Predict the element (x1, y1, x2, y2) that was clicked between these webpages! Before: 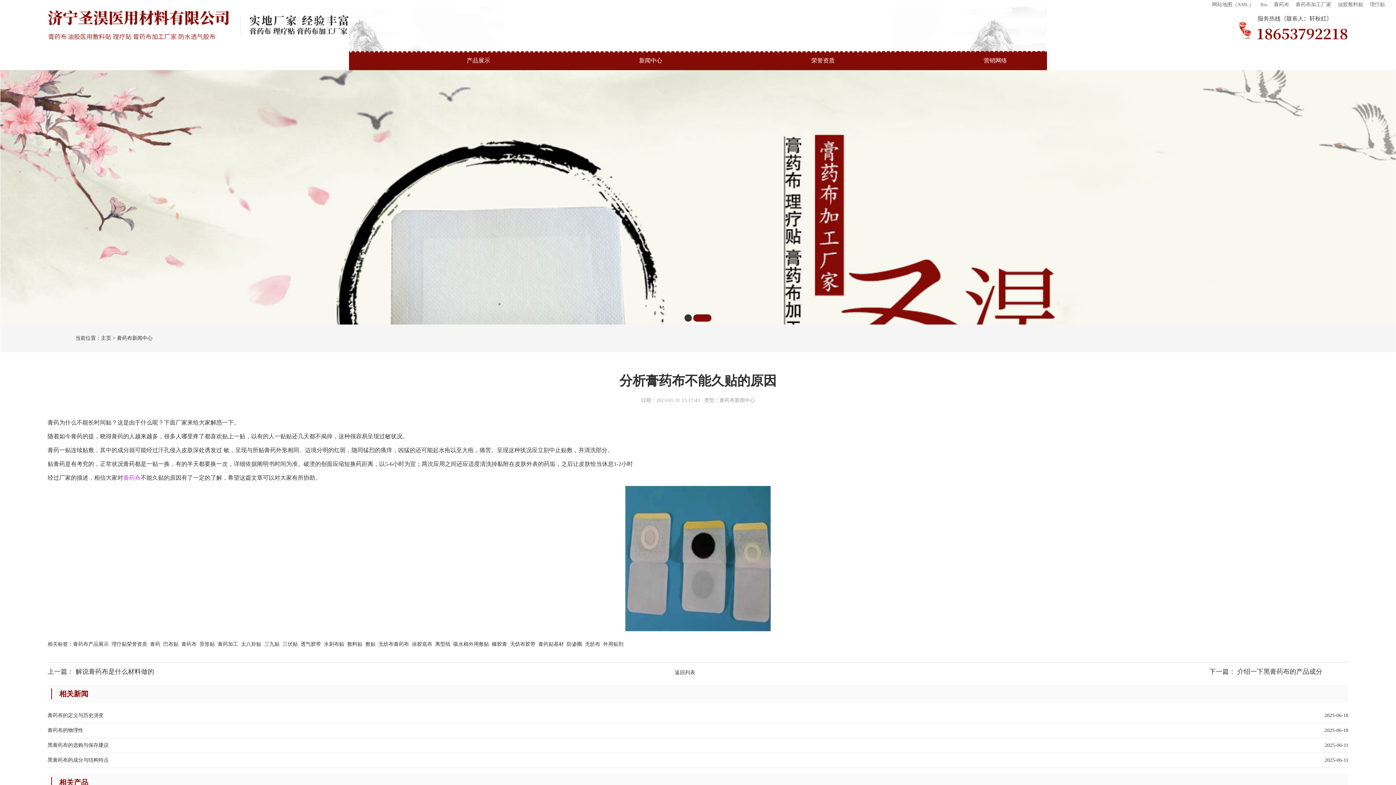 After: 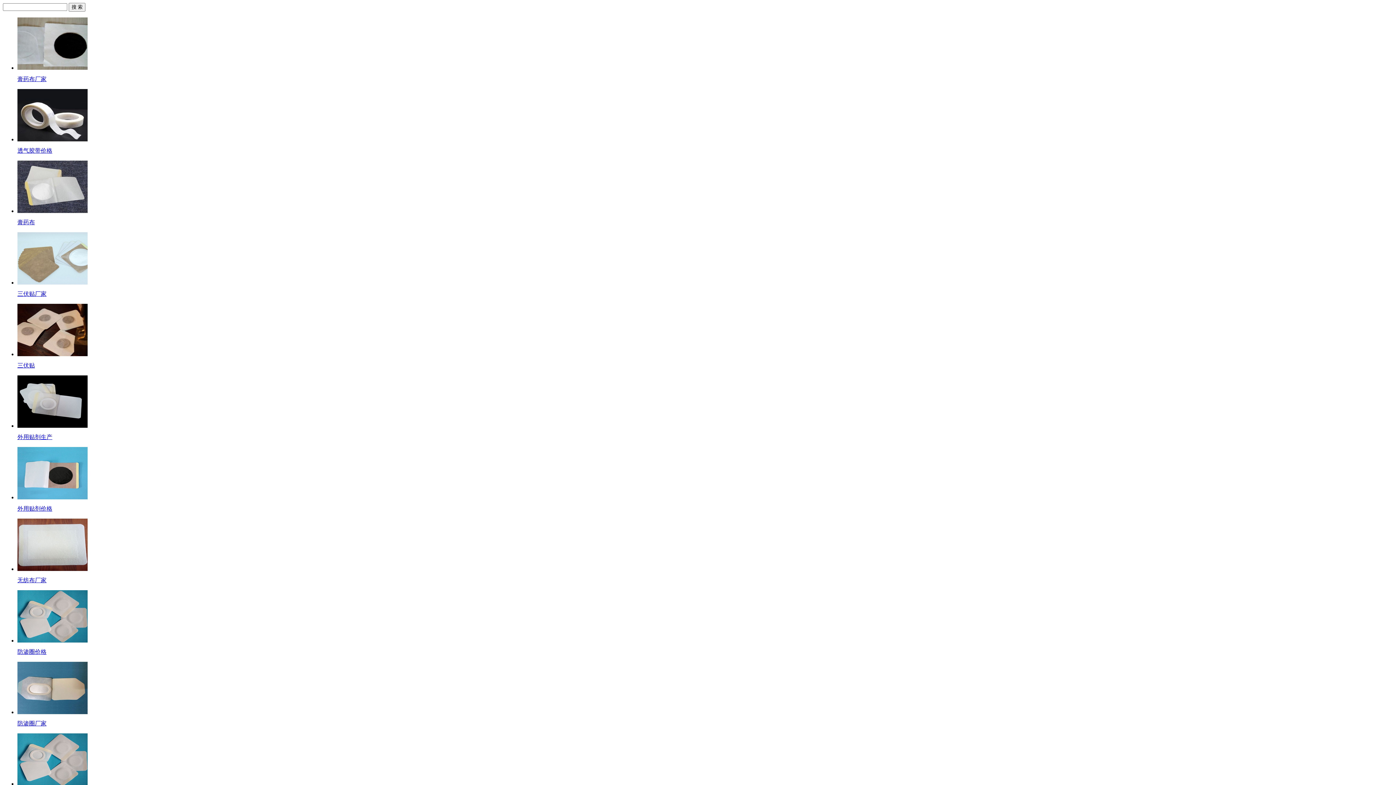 Action: label: 防渗圈 bbox: (566, 641, 582, 647)